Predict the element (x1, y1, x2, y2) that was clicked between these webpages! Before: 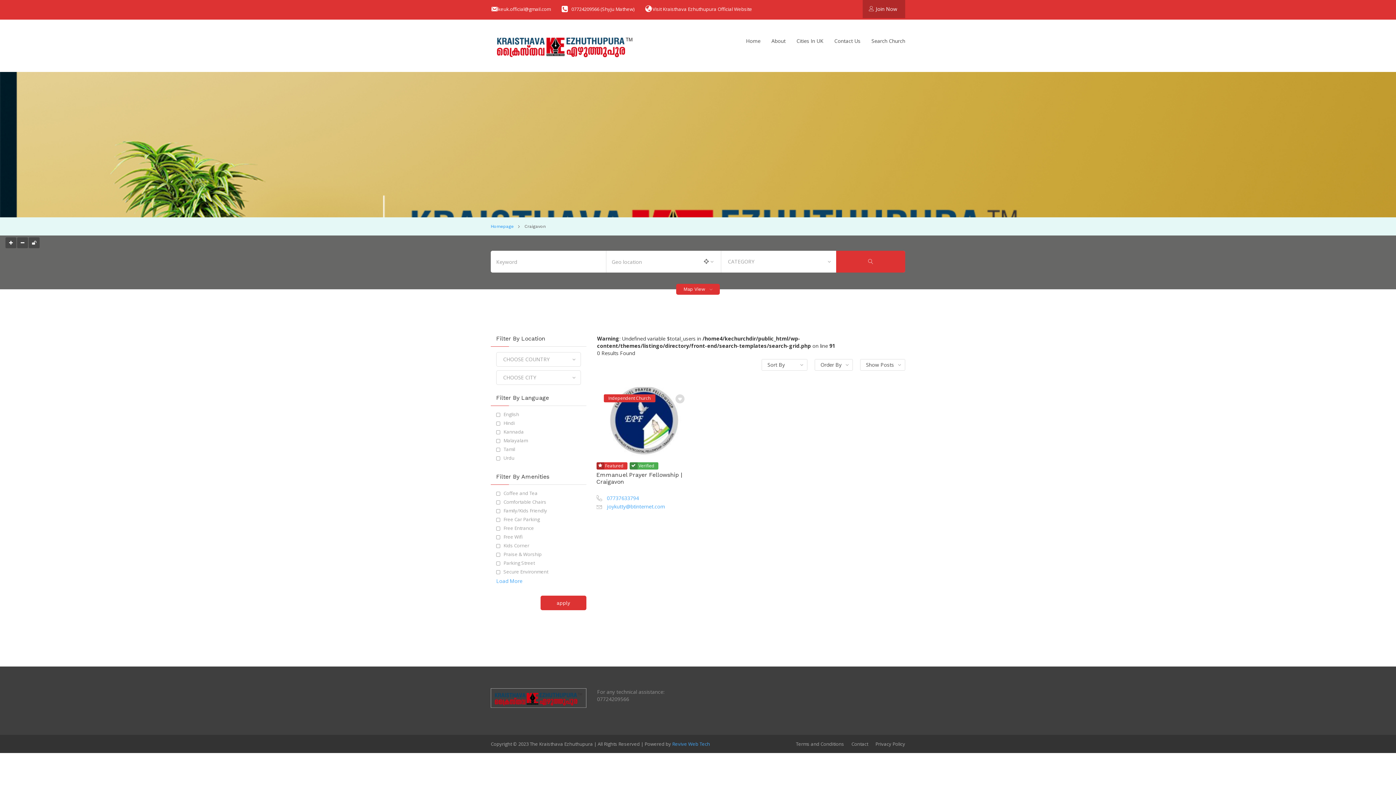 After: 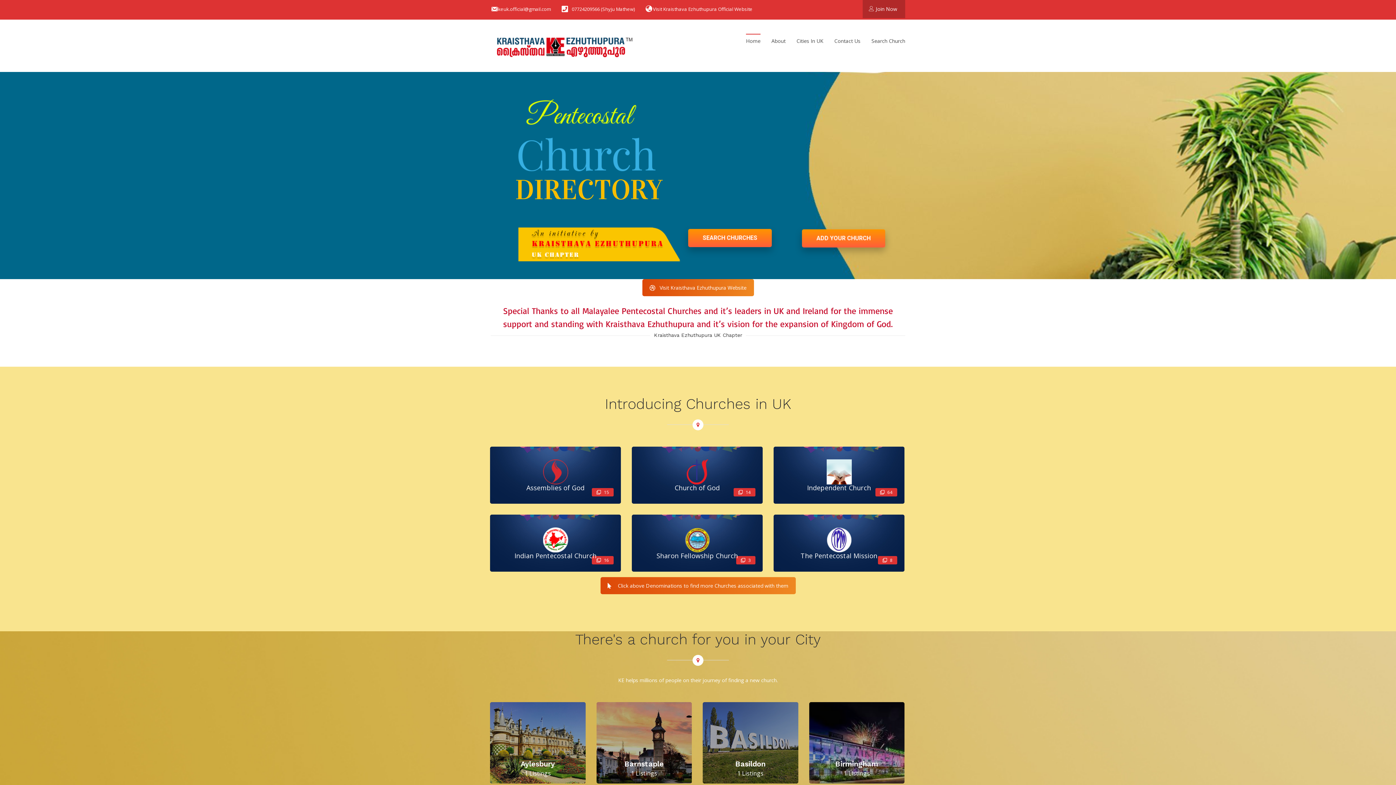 Action: bbox: (490, 30, 639, 61)